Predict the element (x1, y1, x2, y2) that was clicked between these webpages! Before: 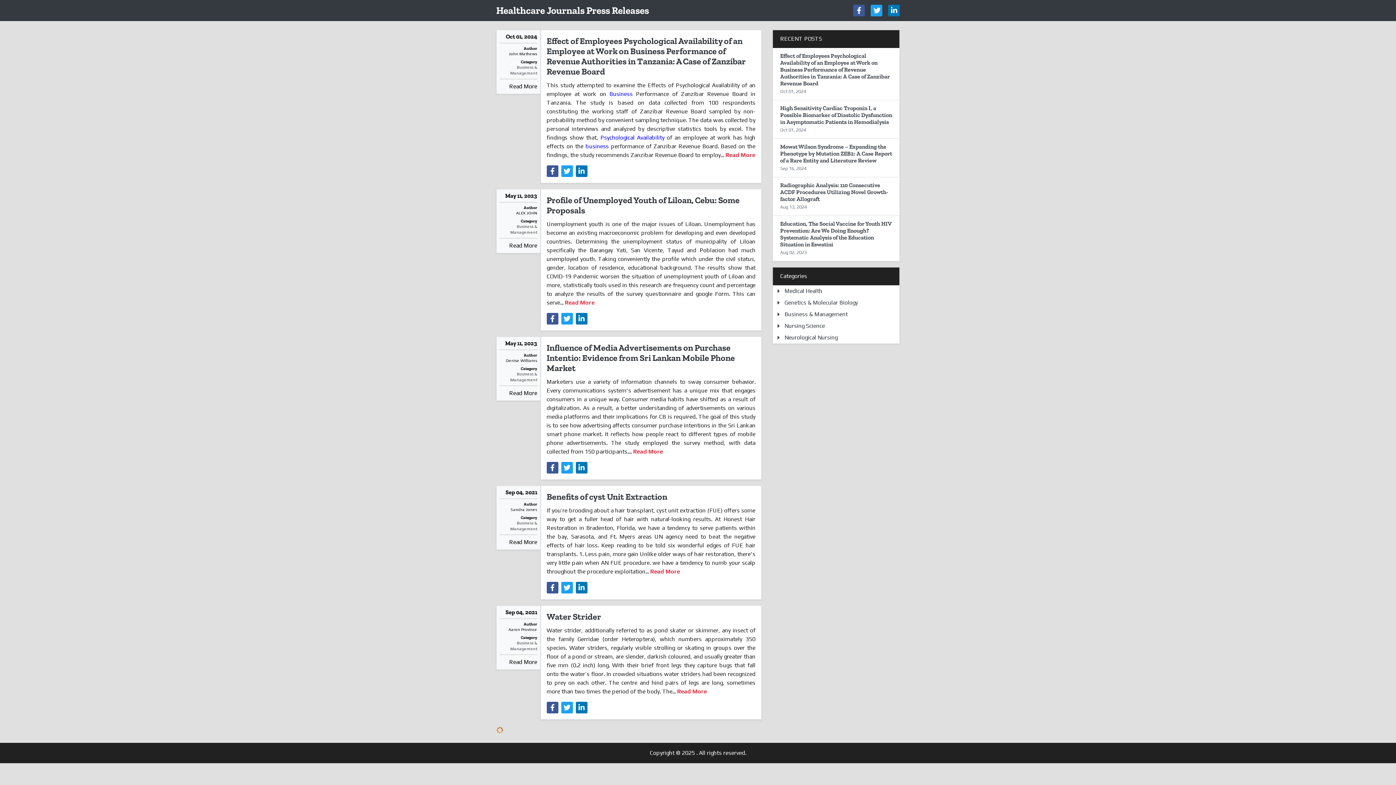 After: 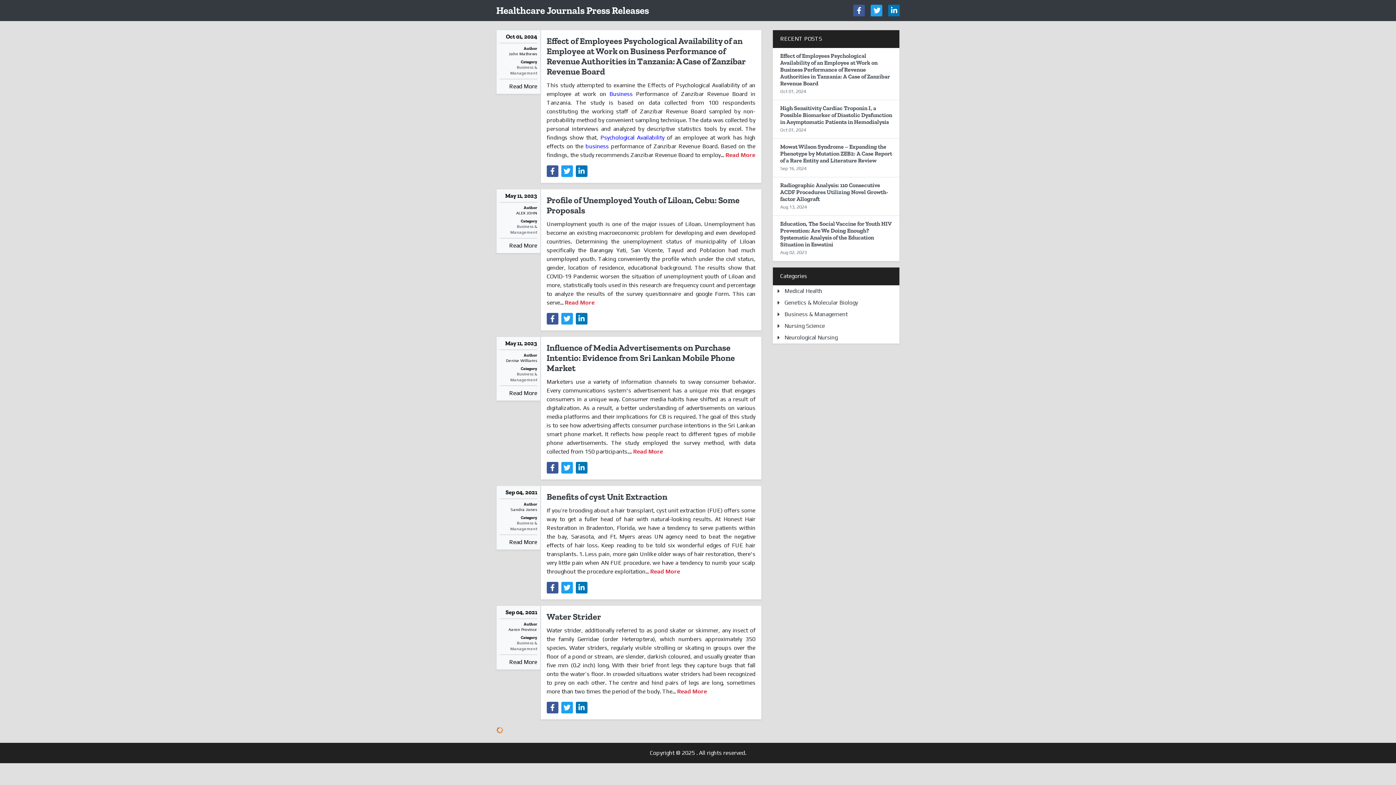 Action: bbox: (546, 165, 558, 177)